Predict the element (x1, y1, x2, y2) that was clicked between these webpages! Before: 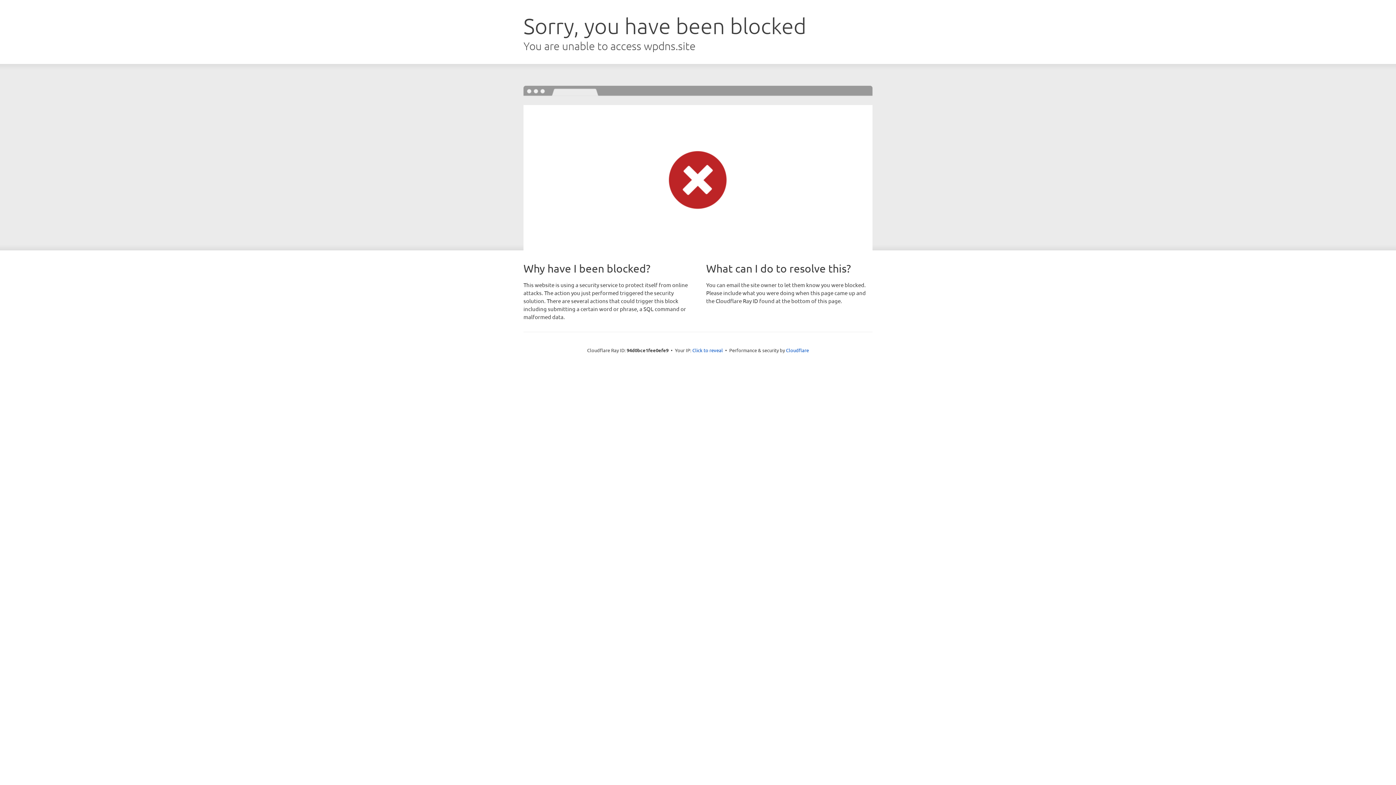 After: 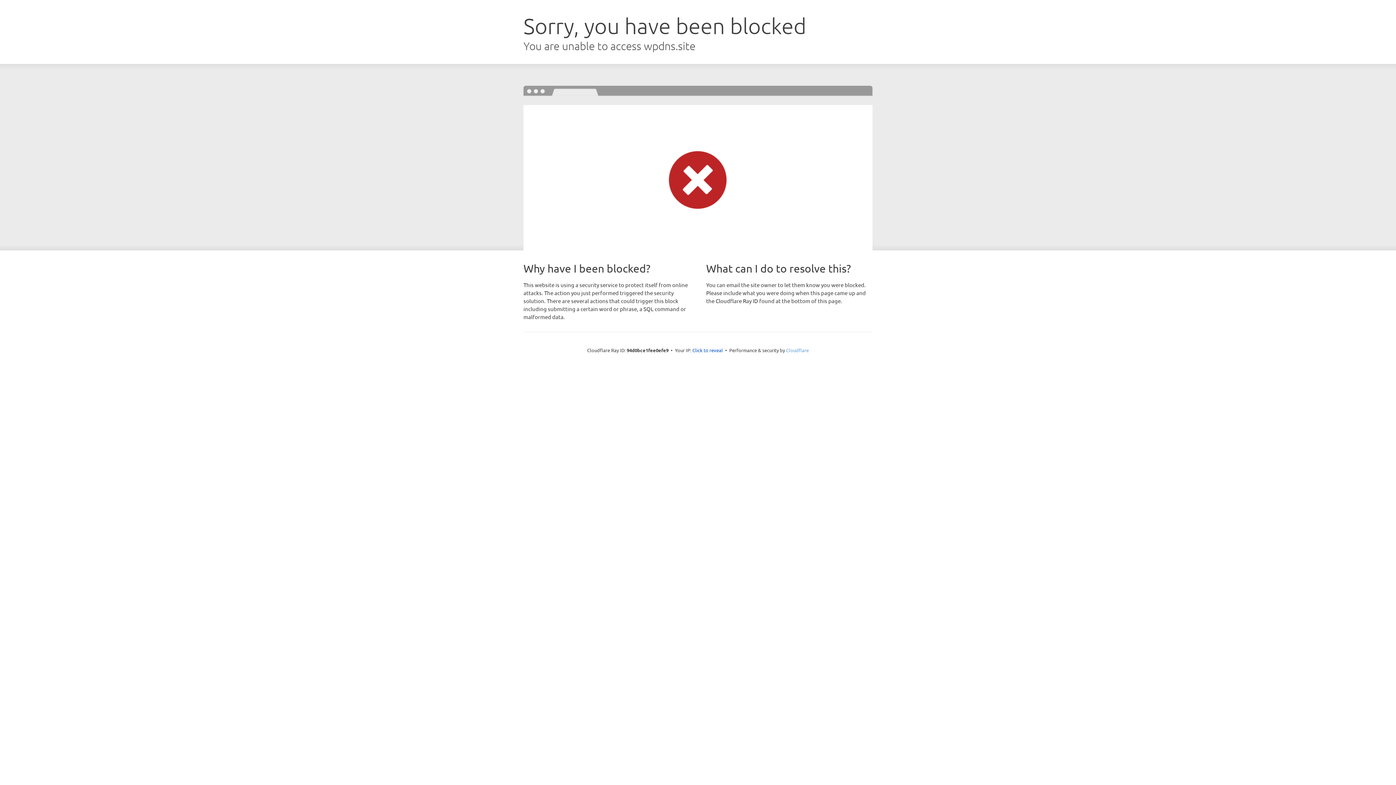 Action: label: Cloudflare bbox: (786, 347, 809, 353)